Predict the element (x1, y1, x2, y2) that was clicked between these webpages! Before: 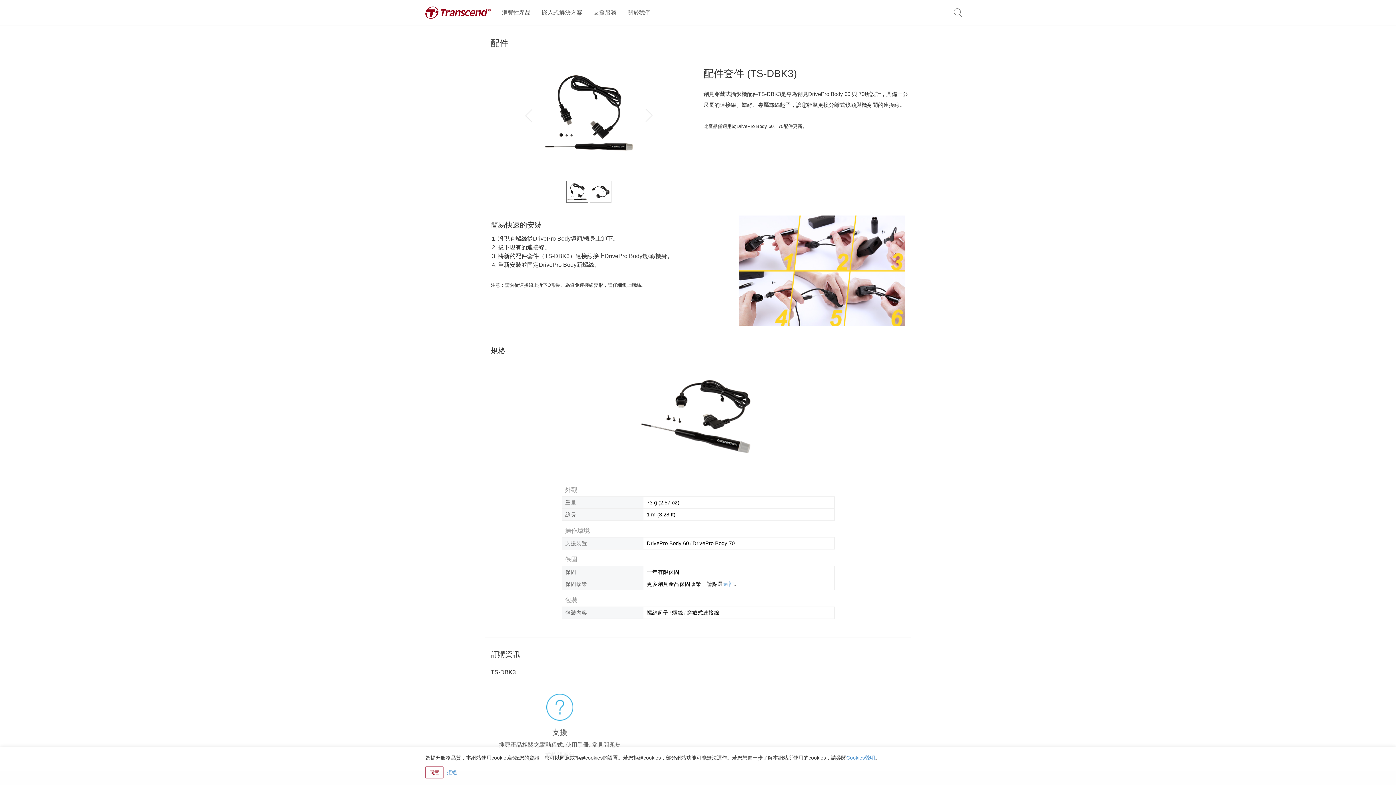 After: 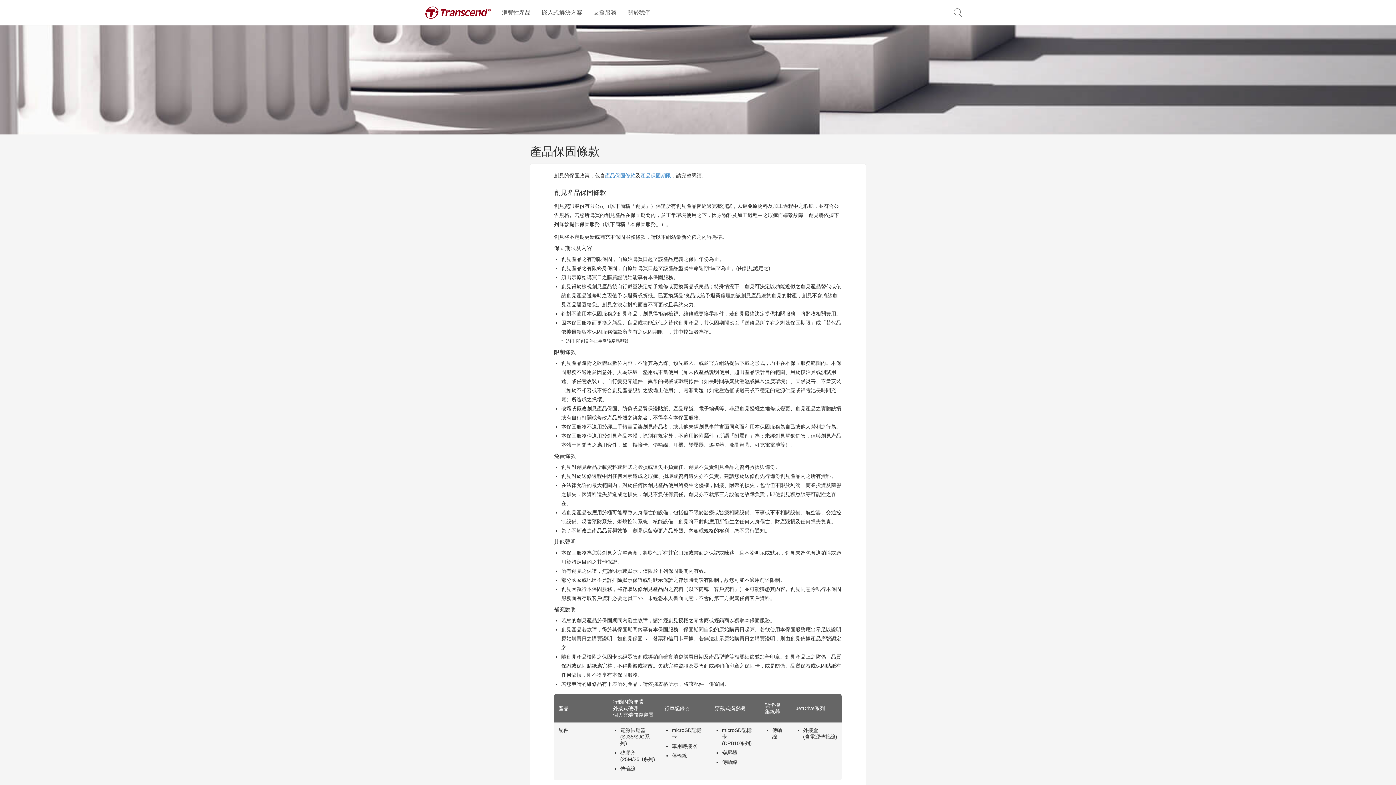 Action: bbox: (723, 581, 734, 587) label: 這裡